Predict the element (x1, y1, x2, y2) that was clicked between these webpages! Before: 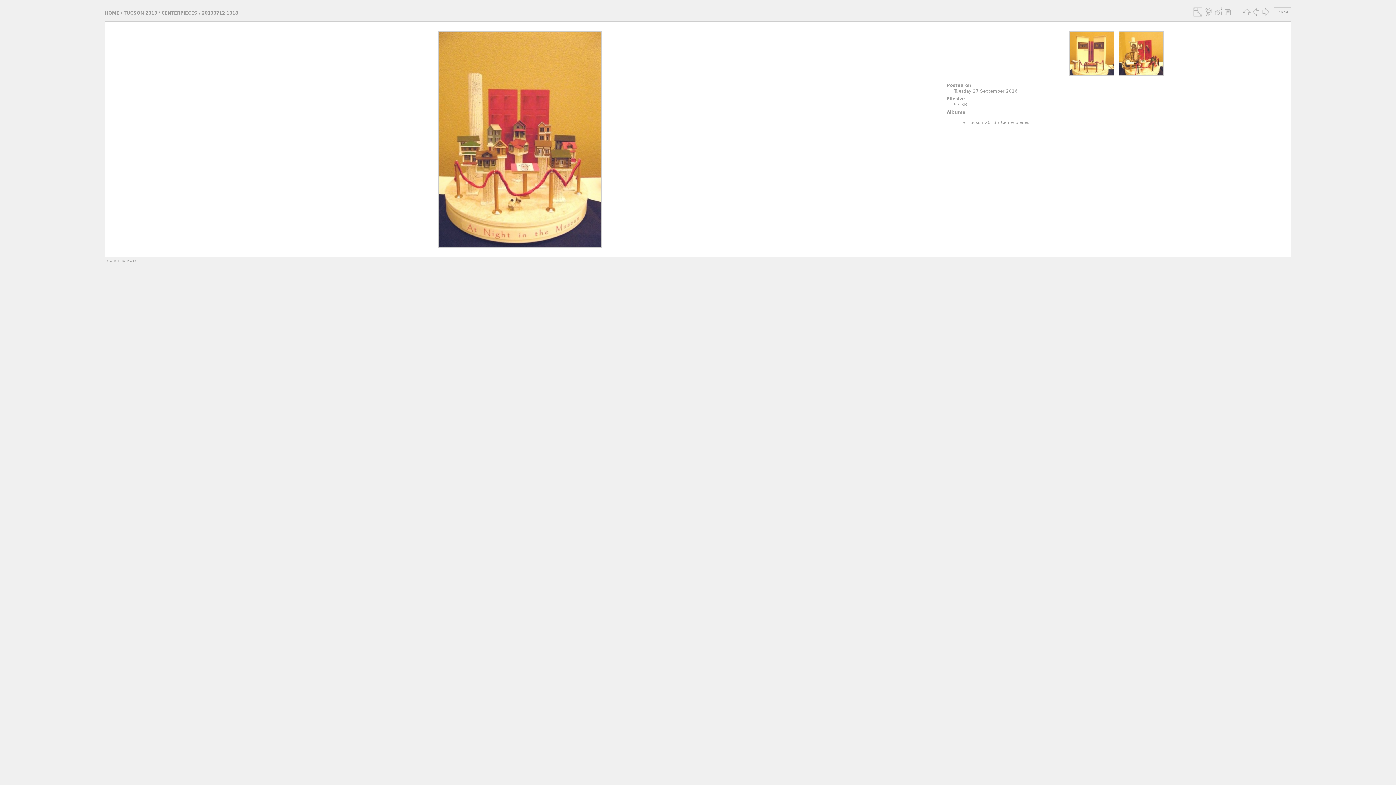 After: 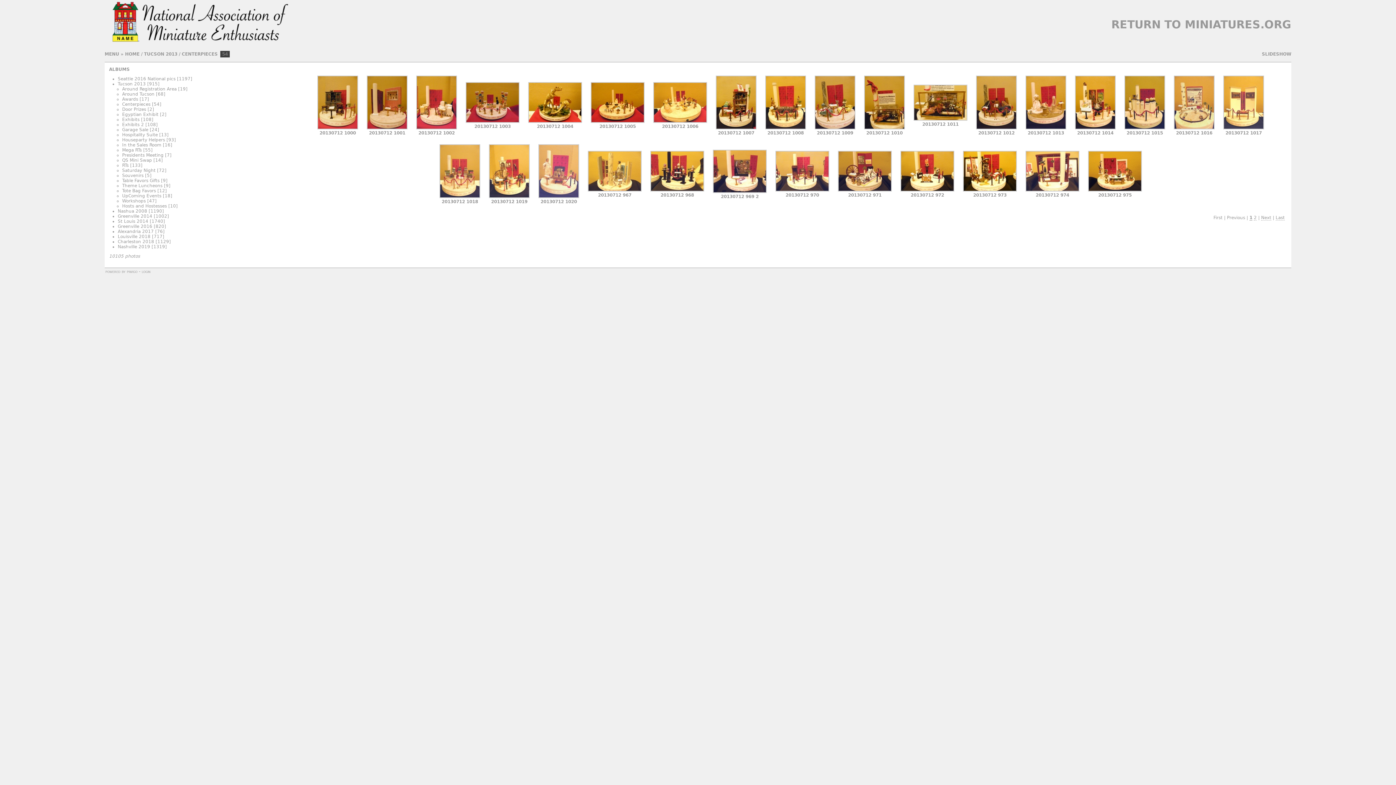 Action: label: Centerpieces bbox: (1001, 120, 1029, 125)